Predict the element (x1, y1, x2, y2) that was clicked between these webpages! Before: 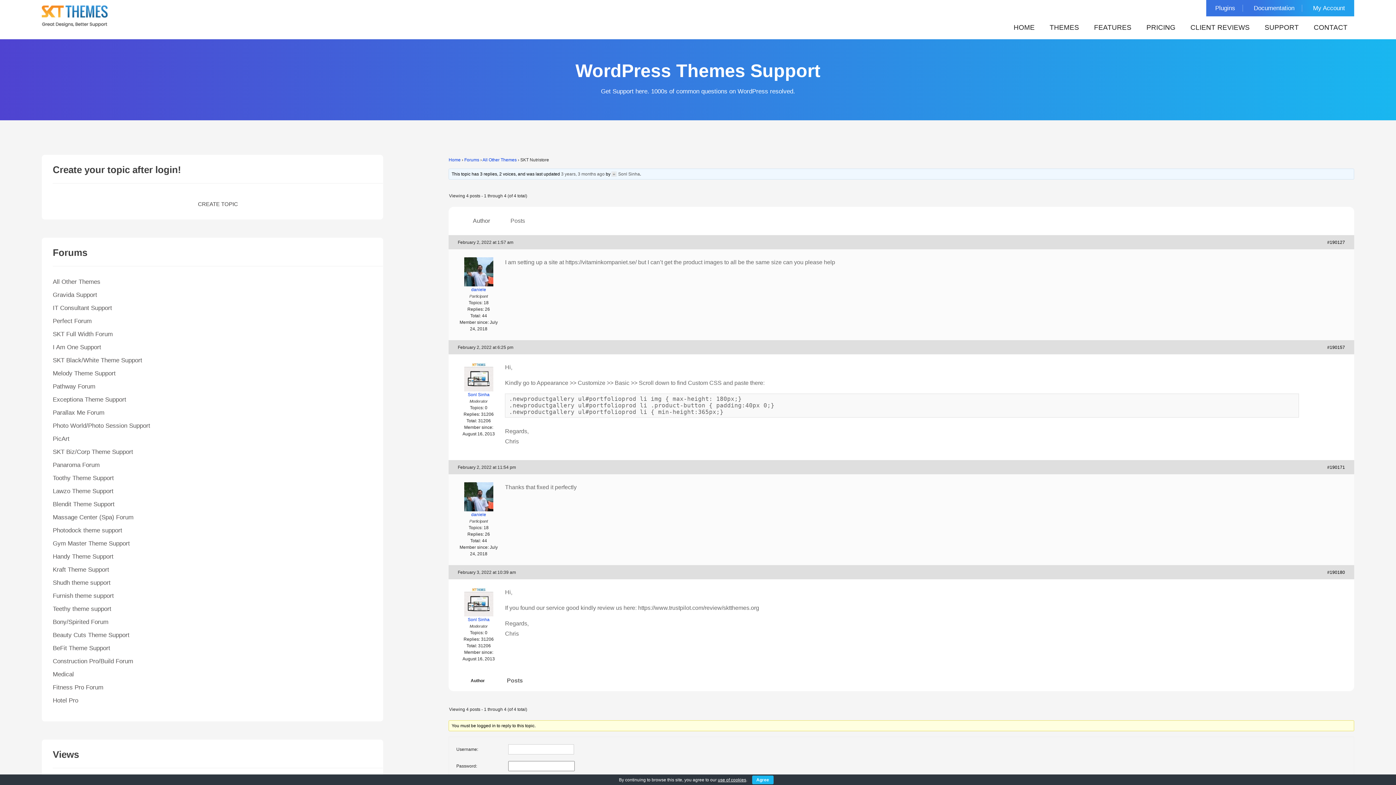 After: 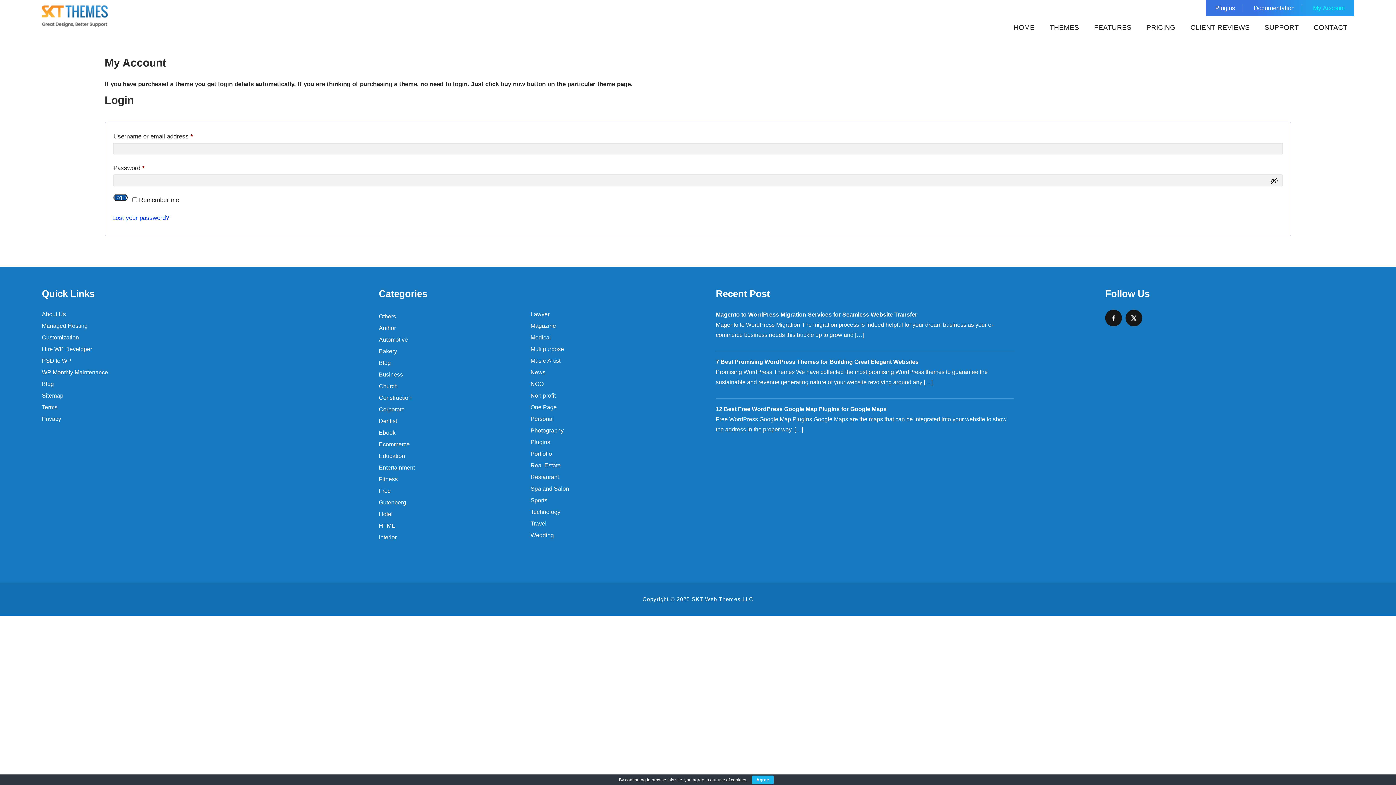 Action: bbox: (1306, 4, 1352, 11) label: My Account